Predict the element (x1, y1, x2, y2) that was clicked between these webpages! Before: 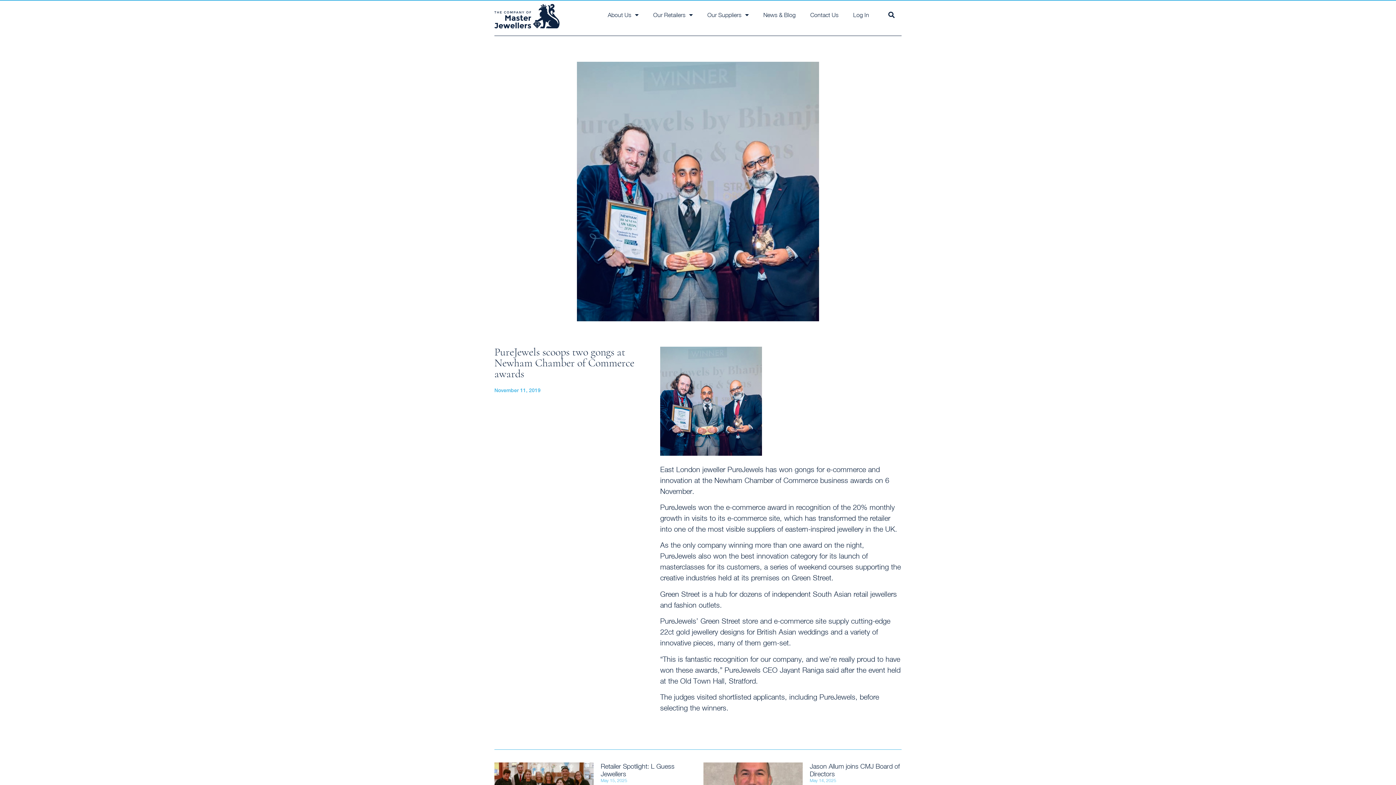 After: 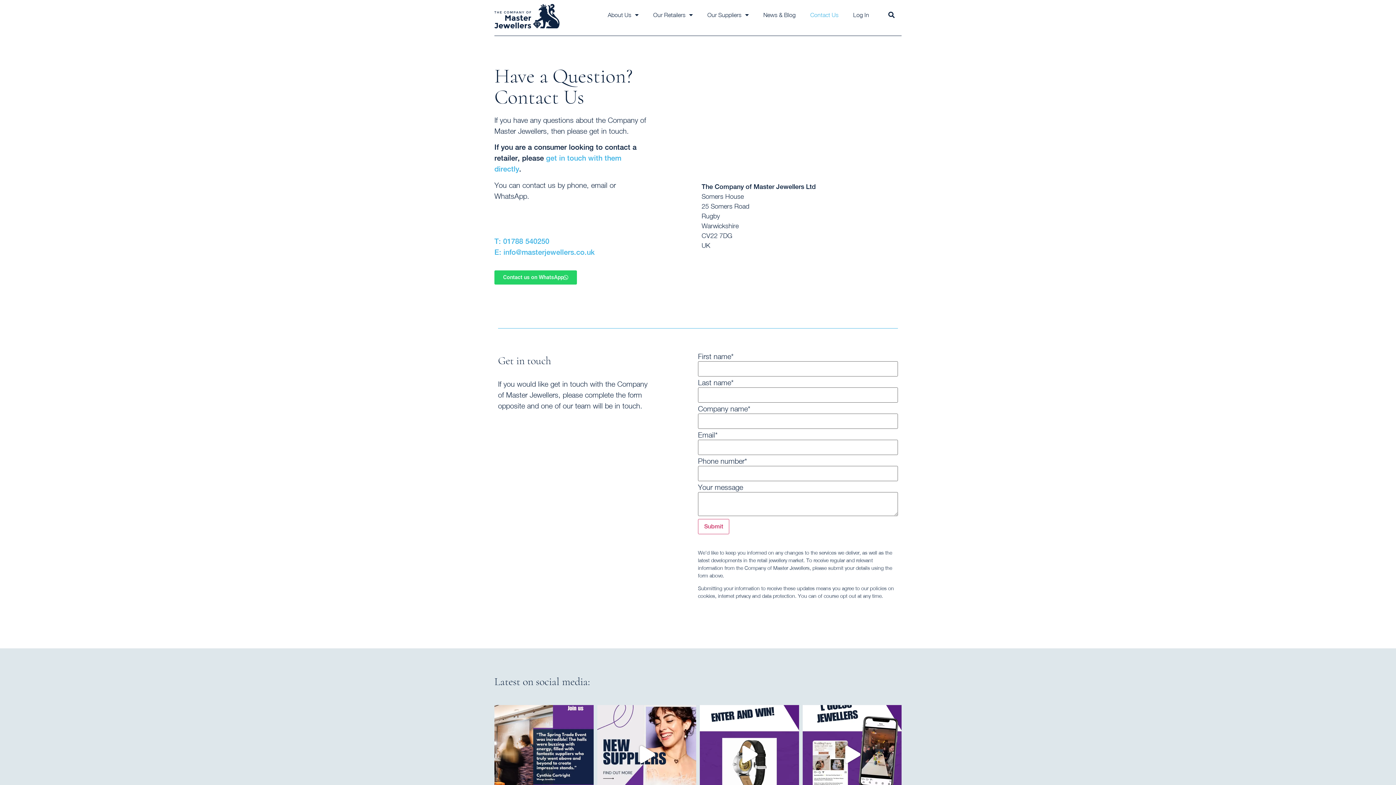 Action: label: Contact Us bbox: (803, 6, 846, 23)